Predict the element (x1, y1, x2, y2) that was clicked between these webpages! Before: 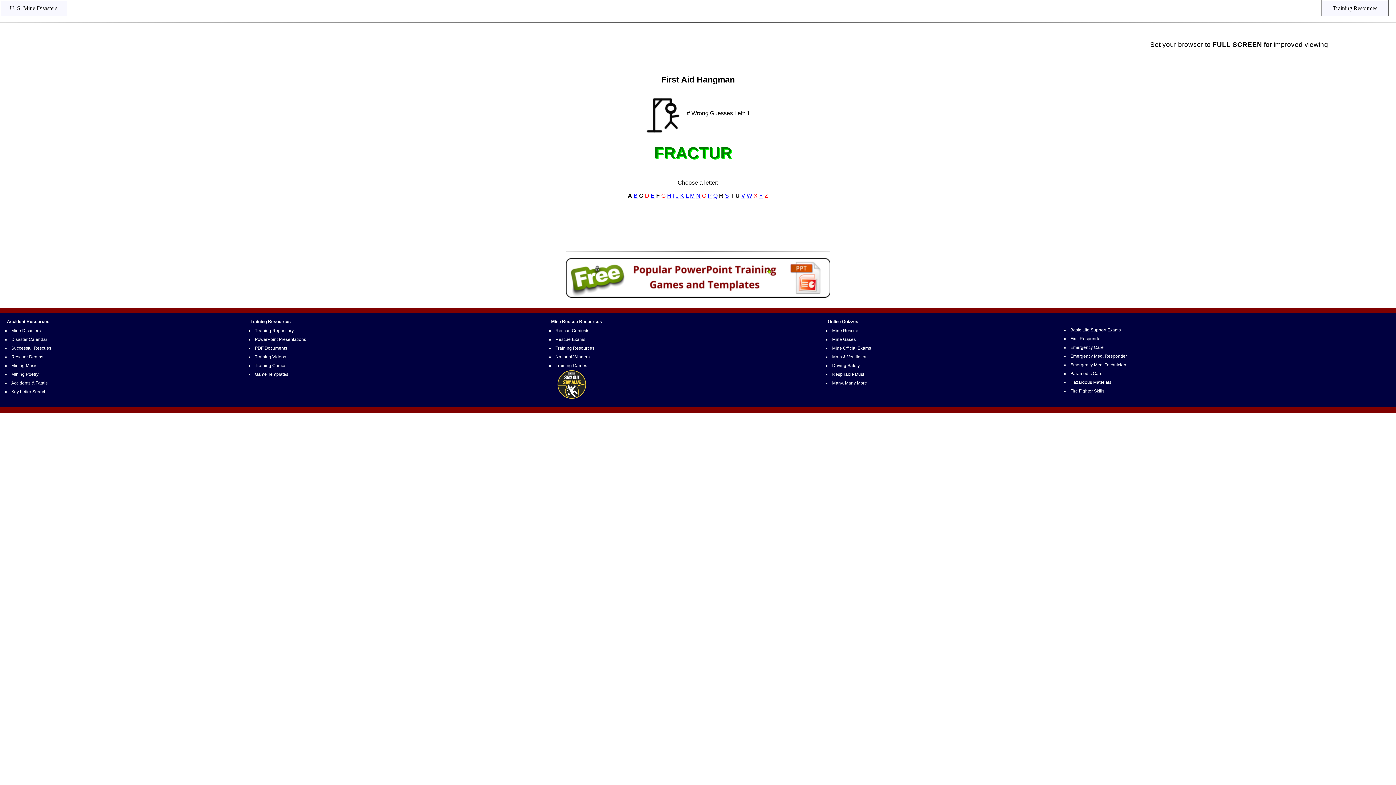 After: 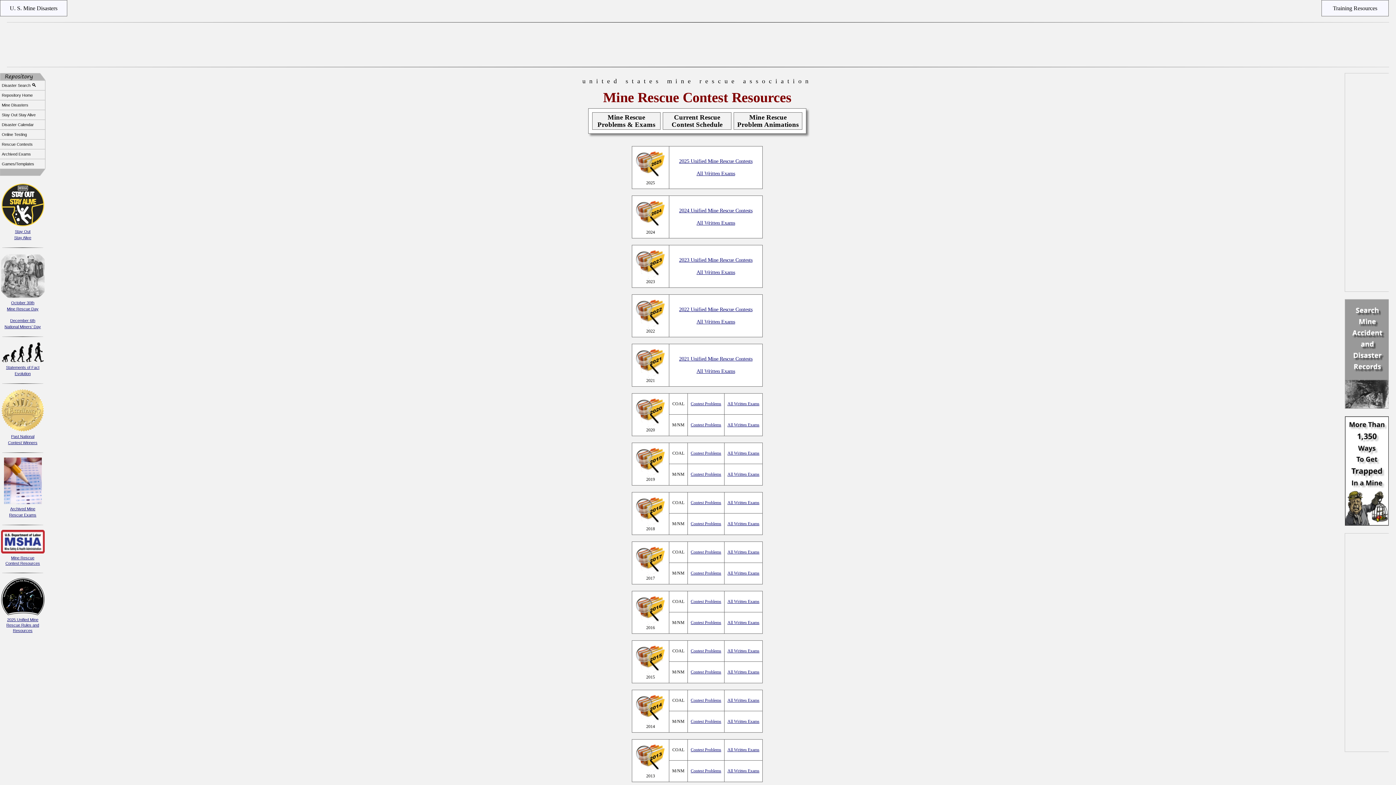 Action: bbox: (550, 318, 603, 325) label: Mine Rescue Resources